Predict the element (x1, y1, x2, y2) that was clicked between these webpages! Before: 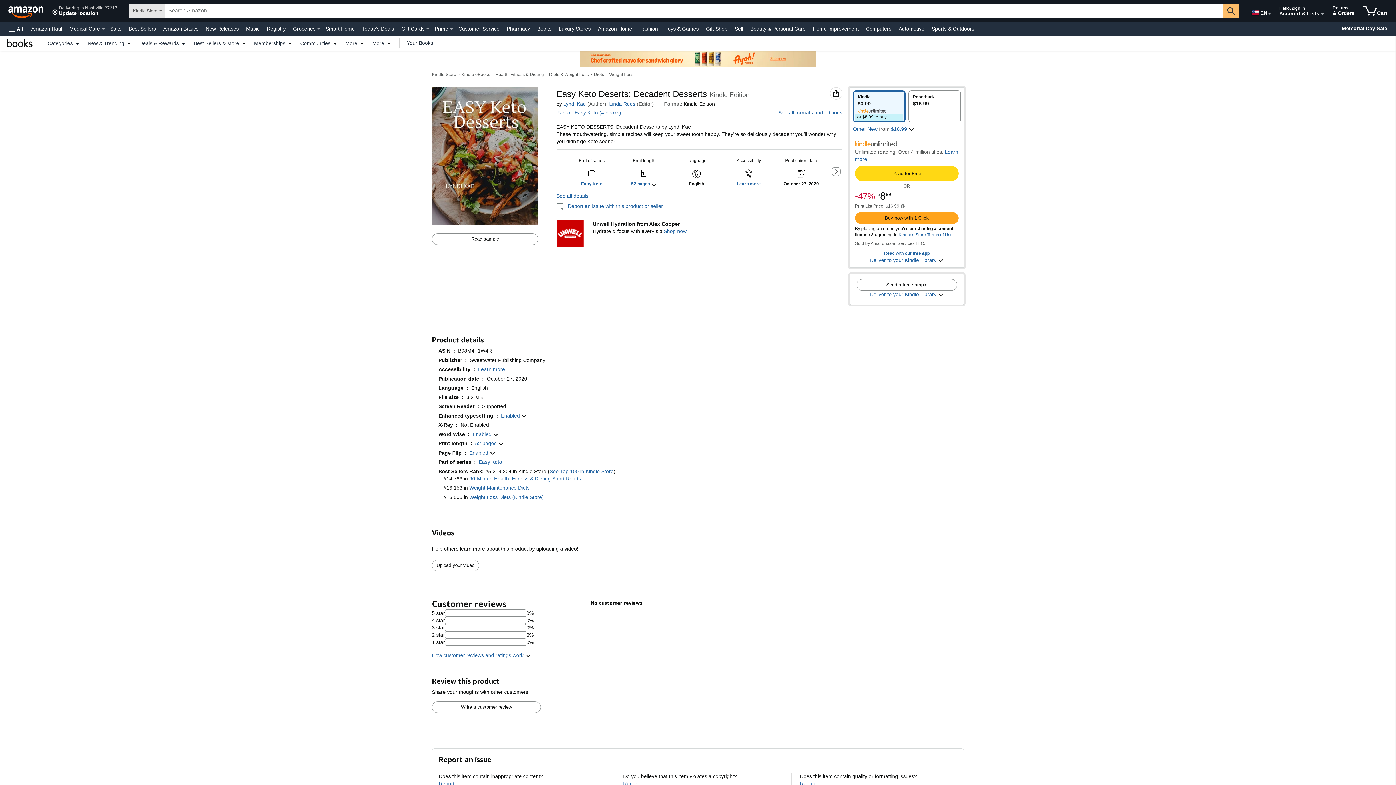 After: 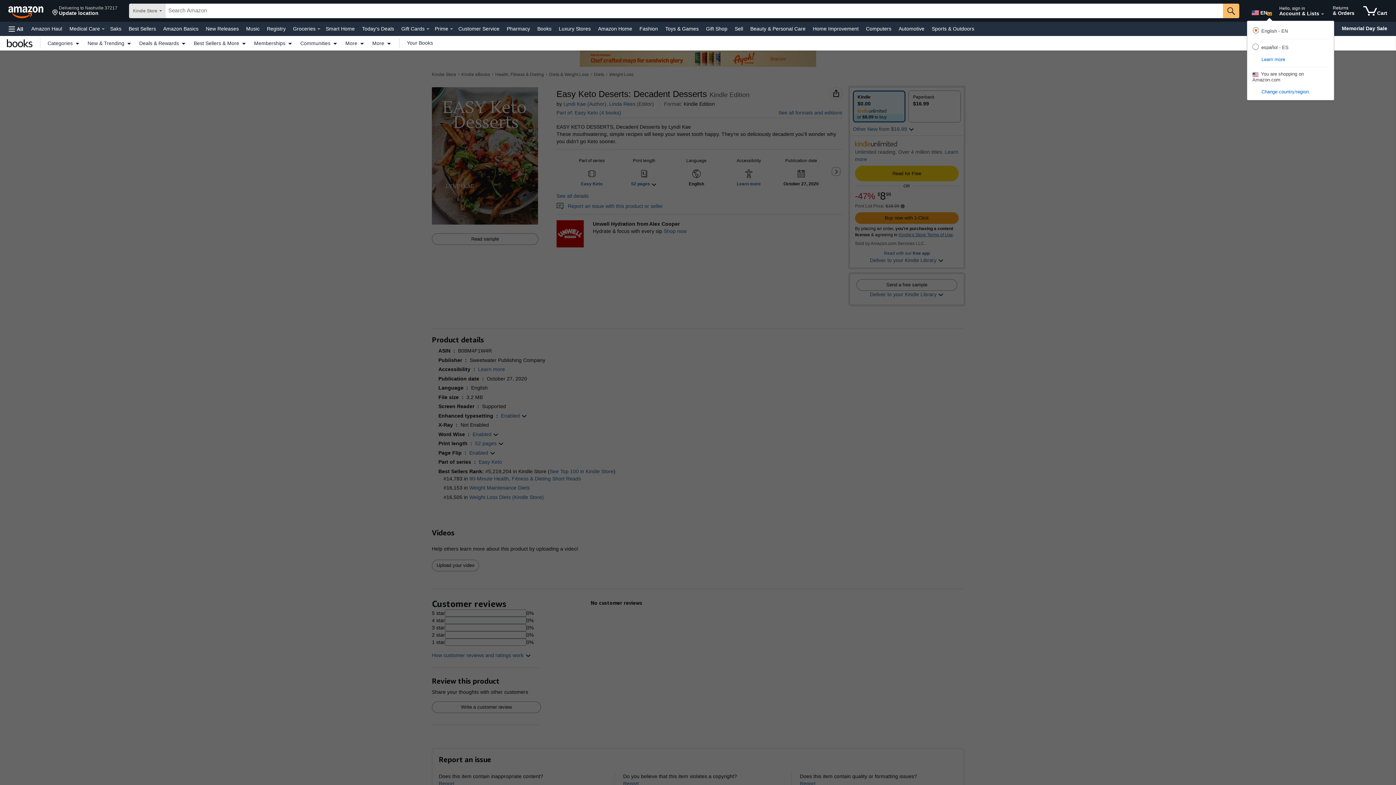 Action: label: Expand to Change Language or Country bbox: (1268, 13, 1271, 14)